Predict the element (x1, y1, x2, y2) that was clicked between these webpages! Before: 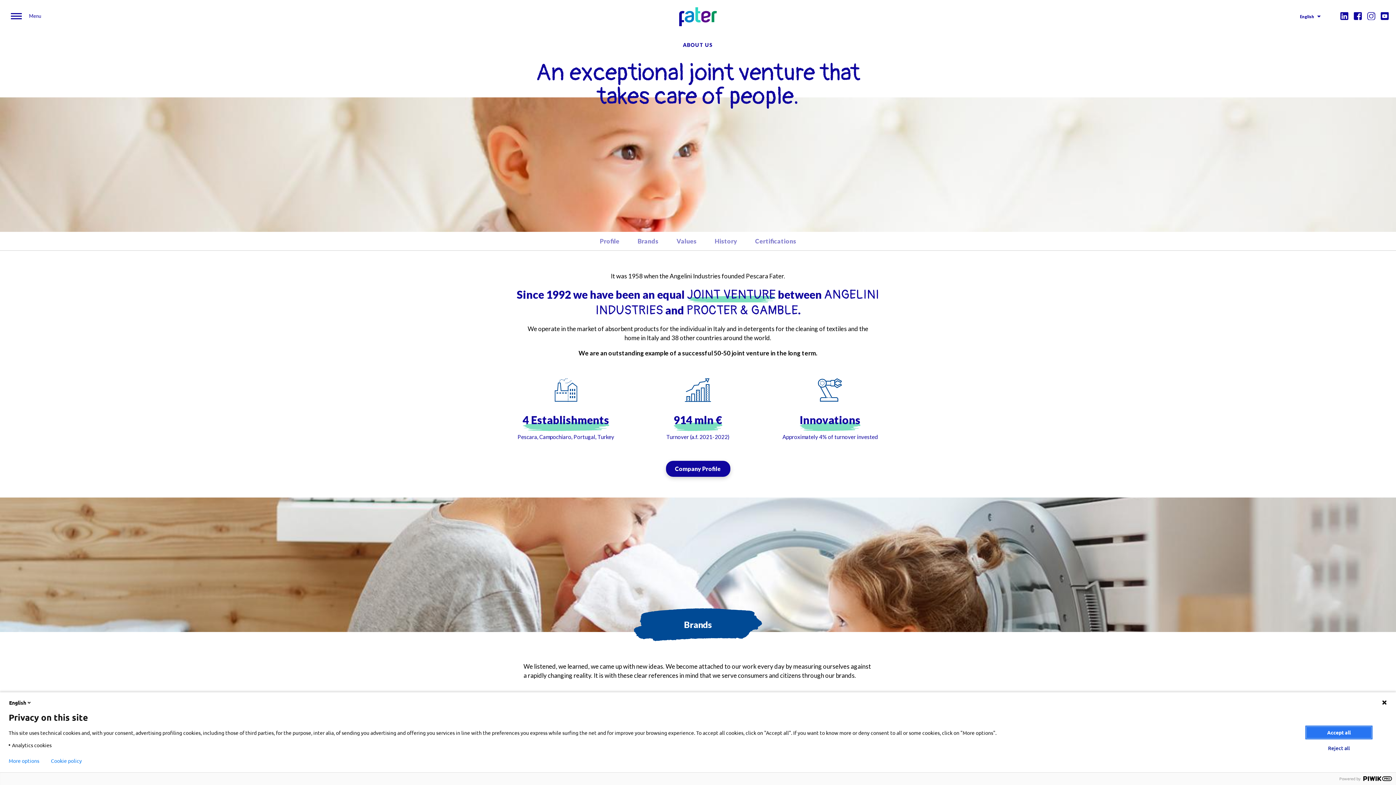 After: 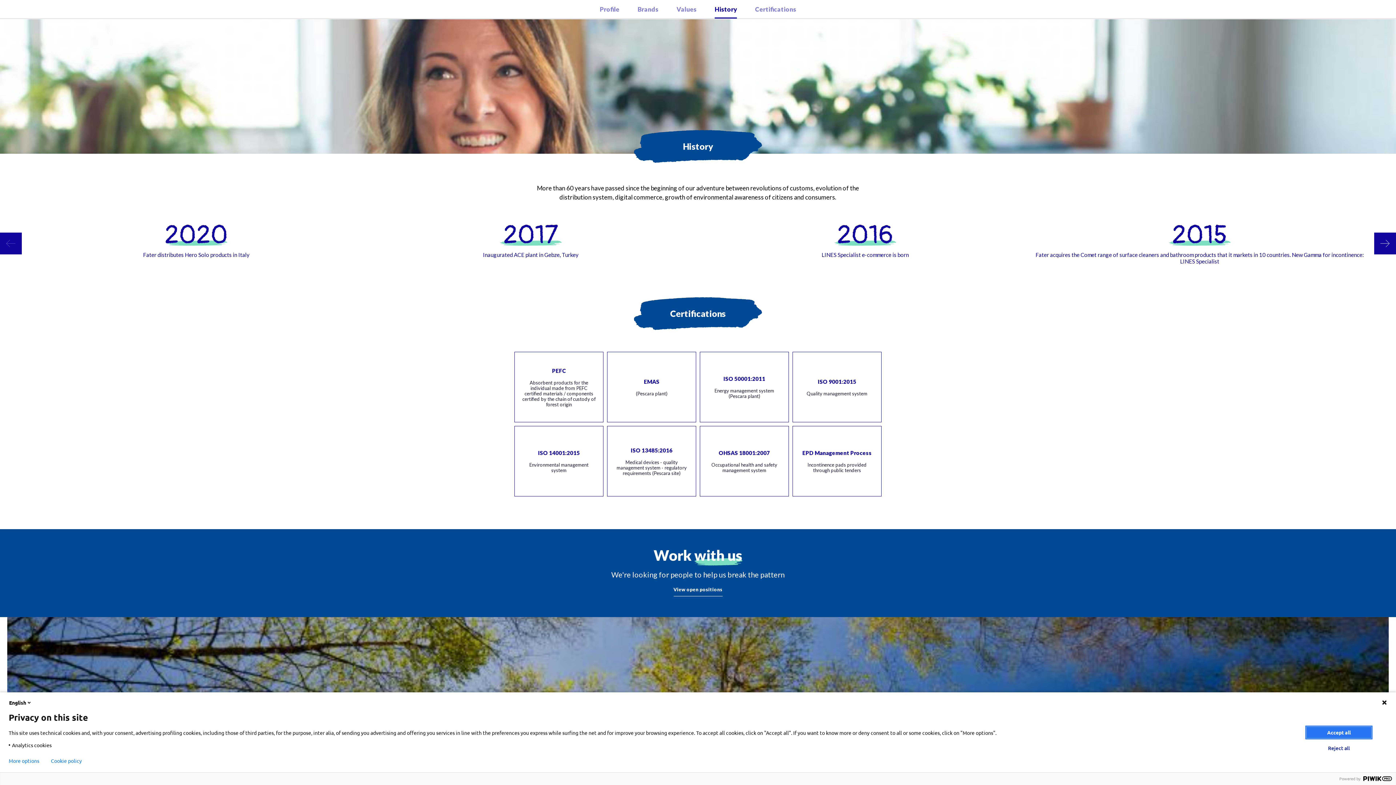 Action: bbox: (714, 232, 737, 250) label: History